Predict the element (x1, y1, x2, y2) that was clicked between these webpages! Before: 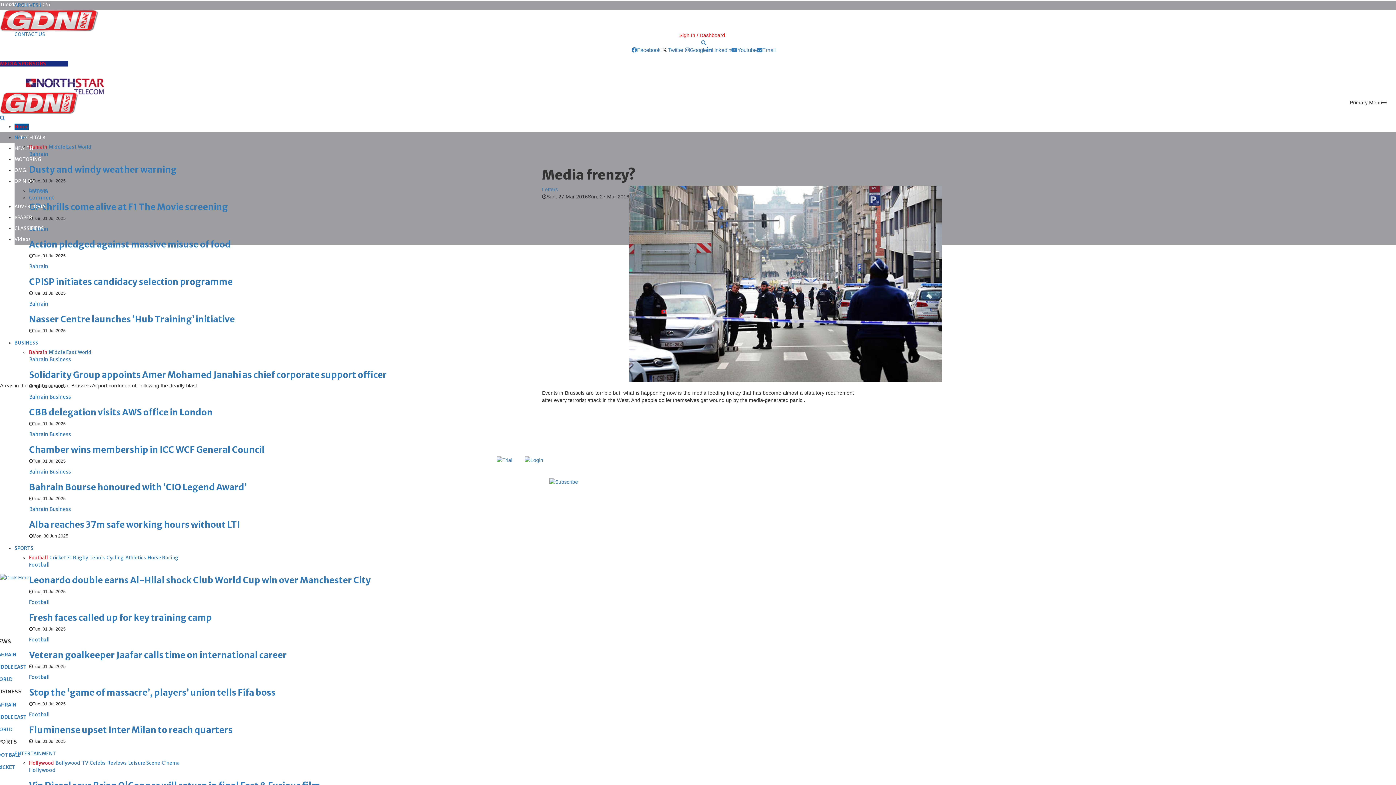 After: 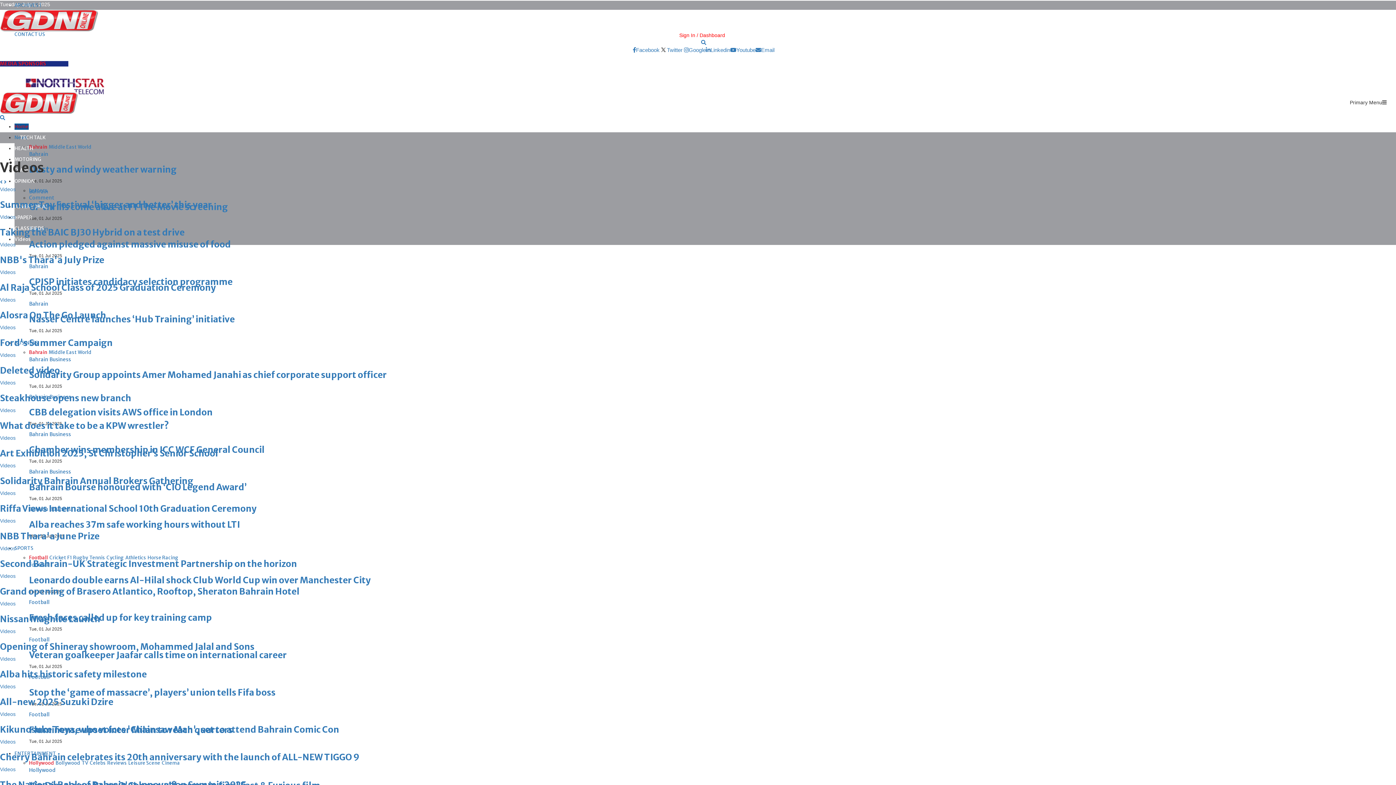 Action: bbox: (14, 236, 30, 242) label: Videos